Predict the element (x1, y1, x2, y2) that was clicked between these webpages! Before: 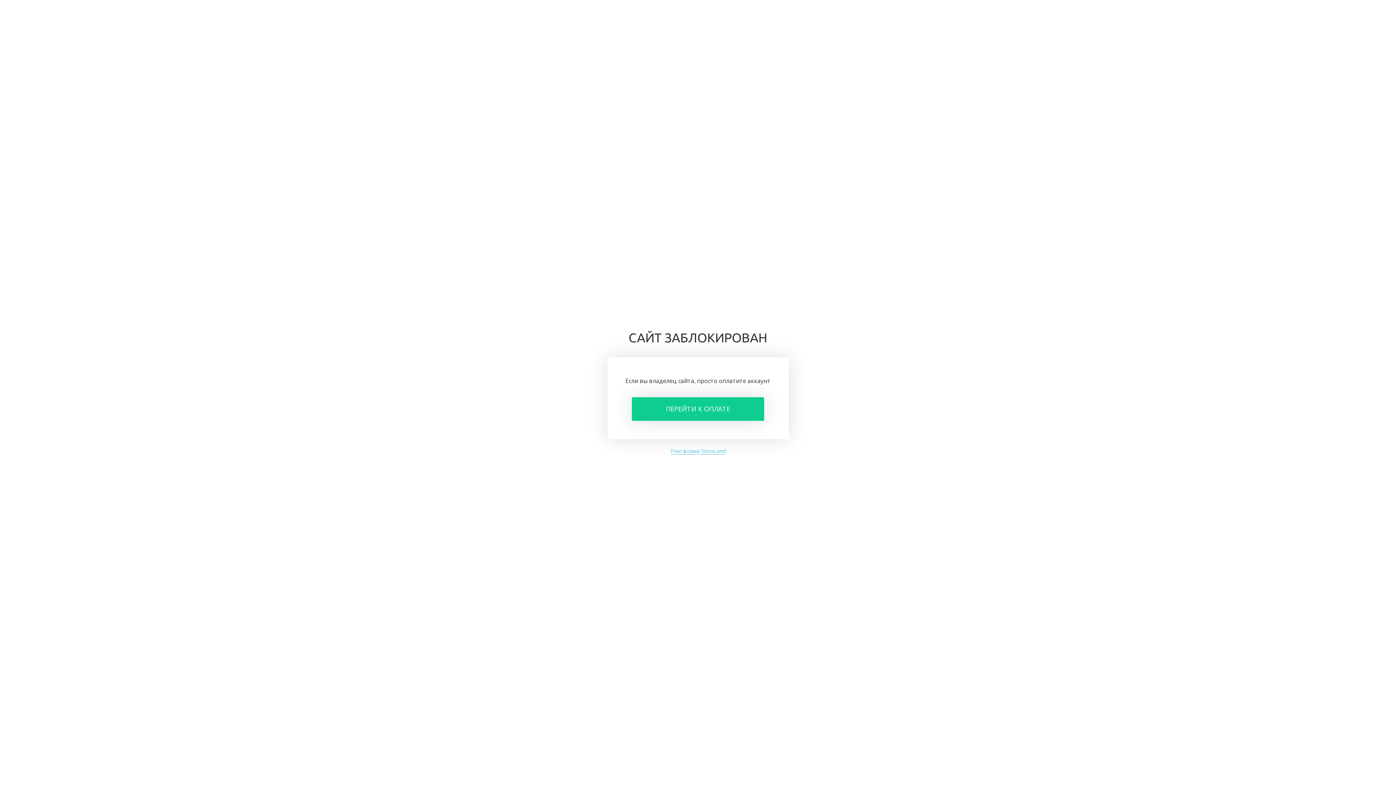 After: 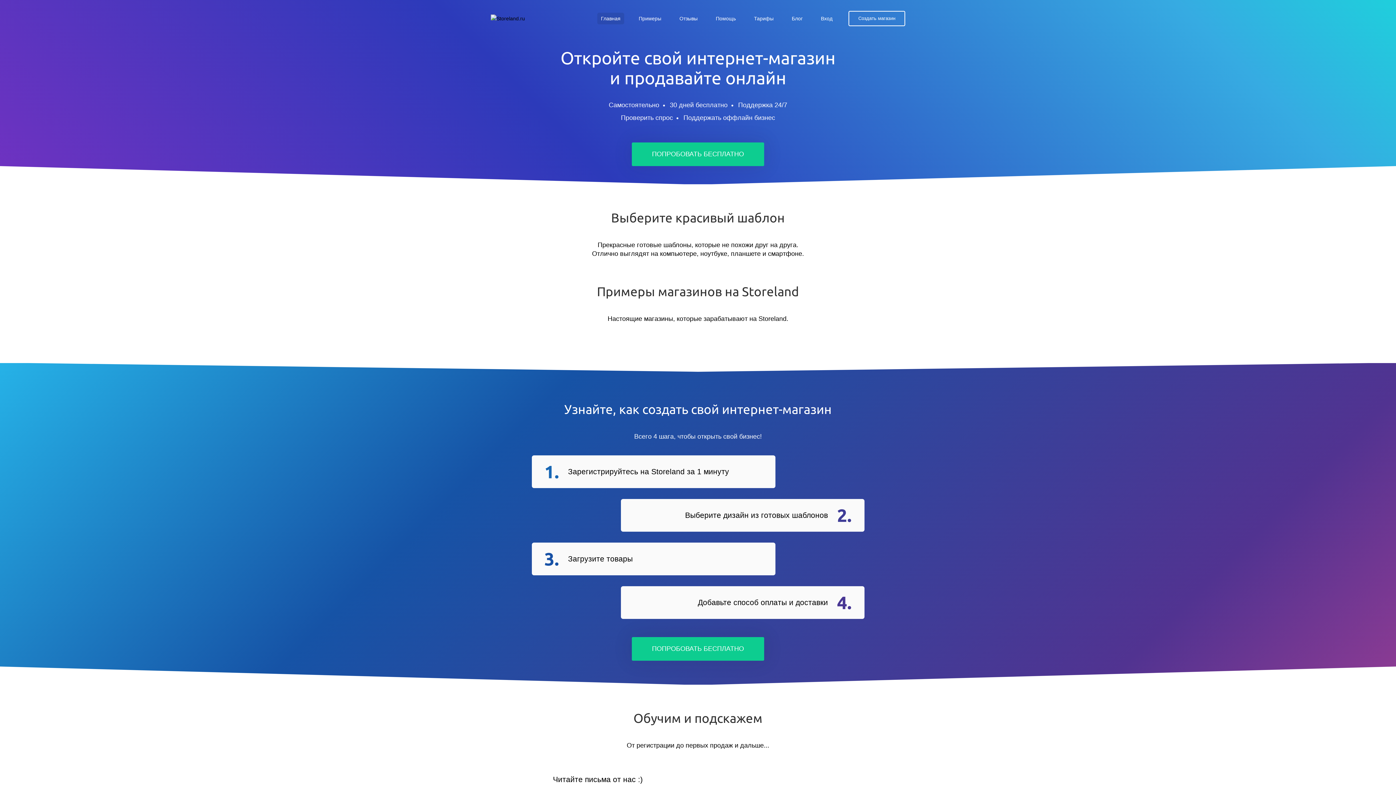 Action: label: Платформа StoreLand bbox: (670, 447, 725, 454)